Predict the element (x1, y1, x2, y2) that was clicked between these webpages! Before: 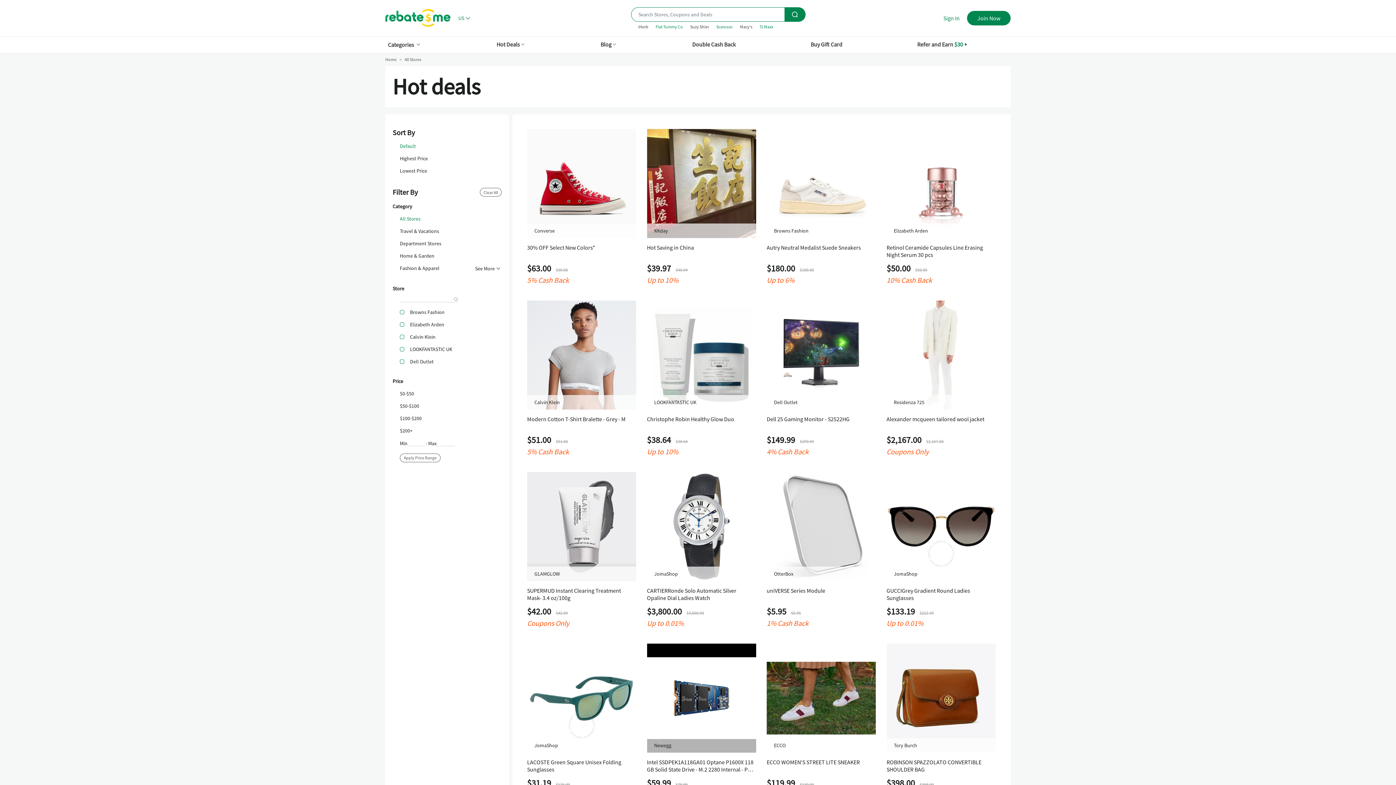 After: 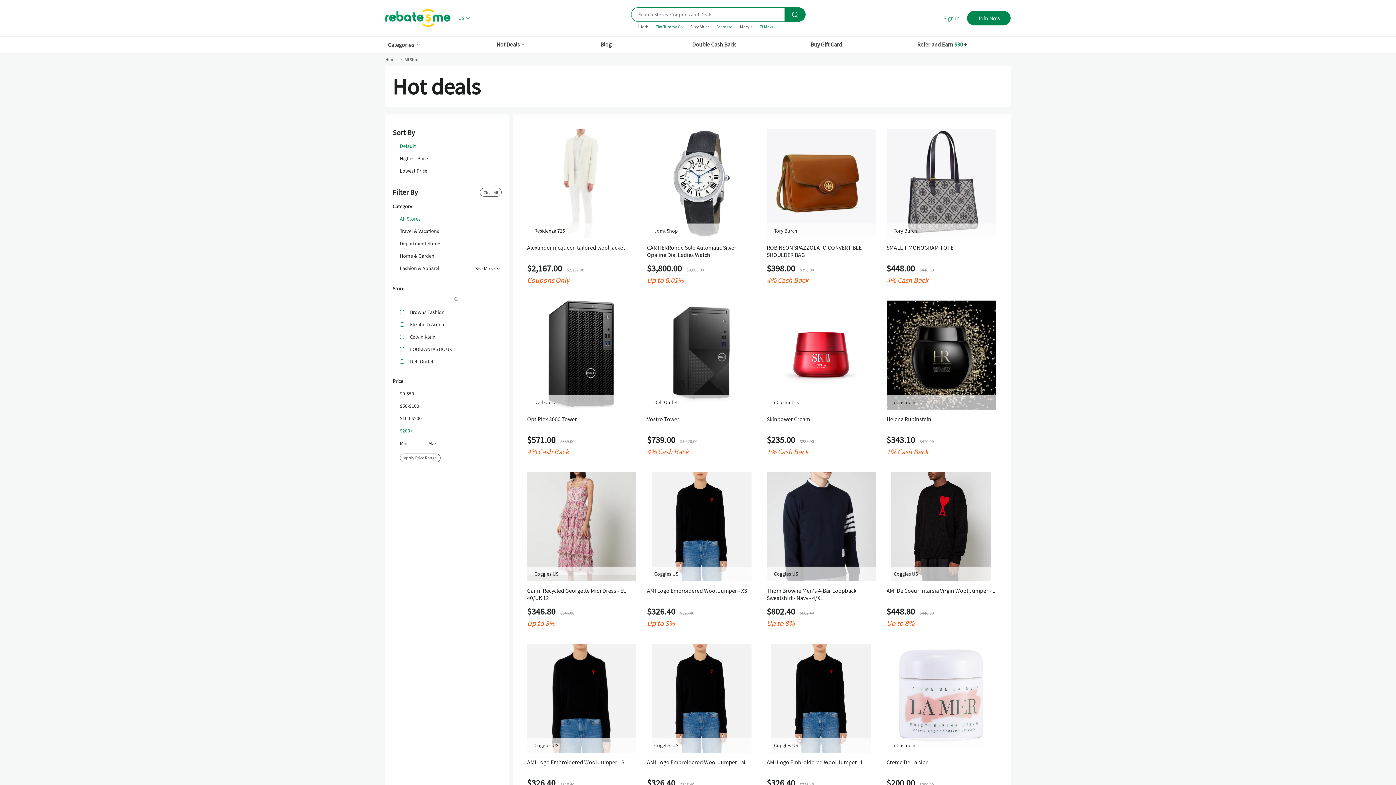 Action: label: $200+ bbox: (400, 428, 412, 433)